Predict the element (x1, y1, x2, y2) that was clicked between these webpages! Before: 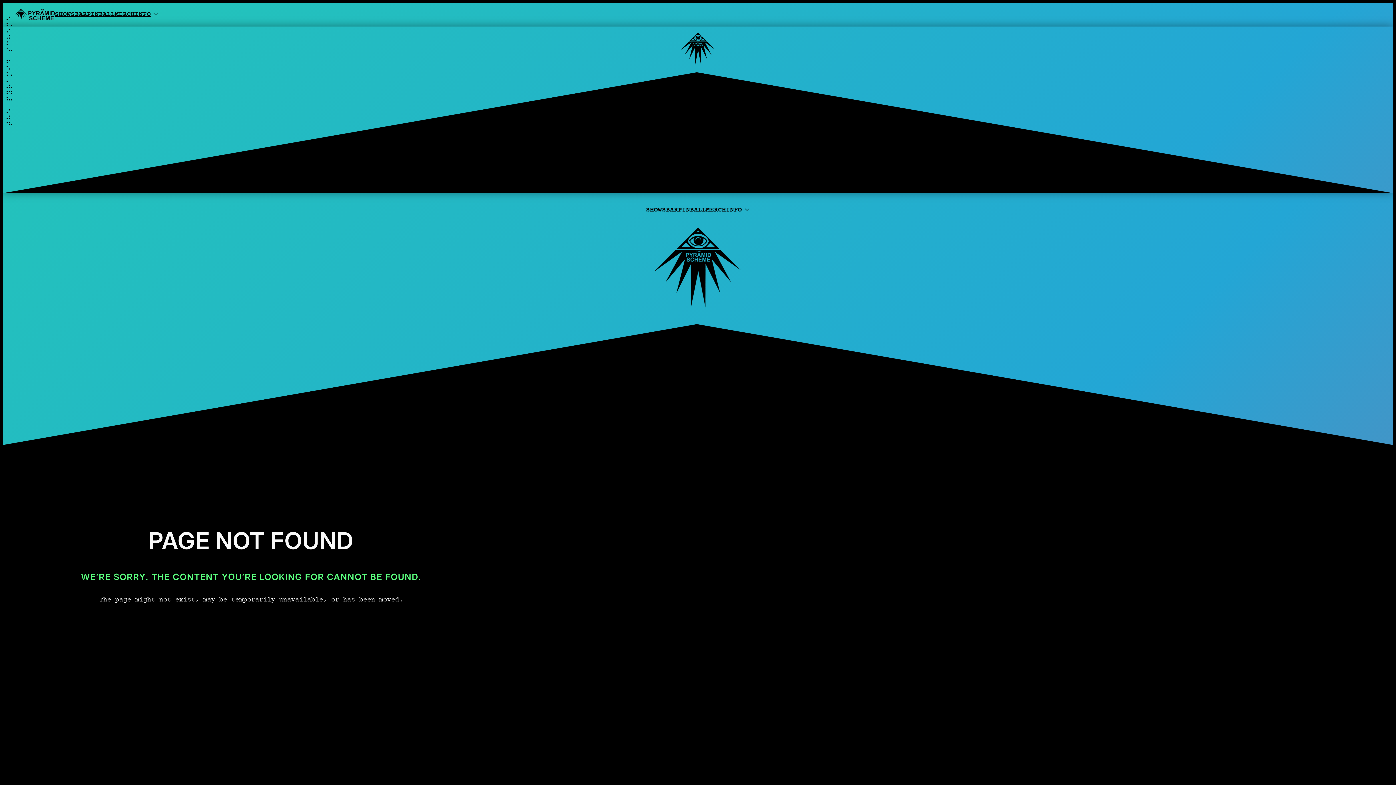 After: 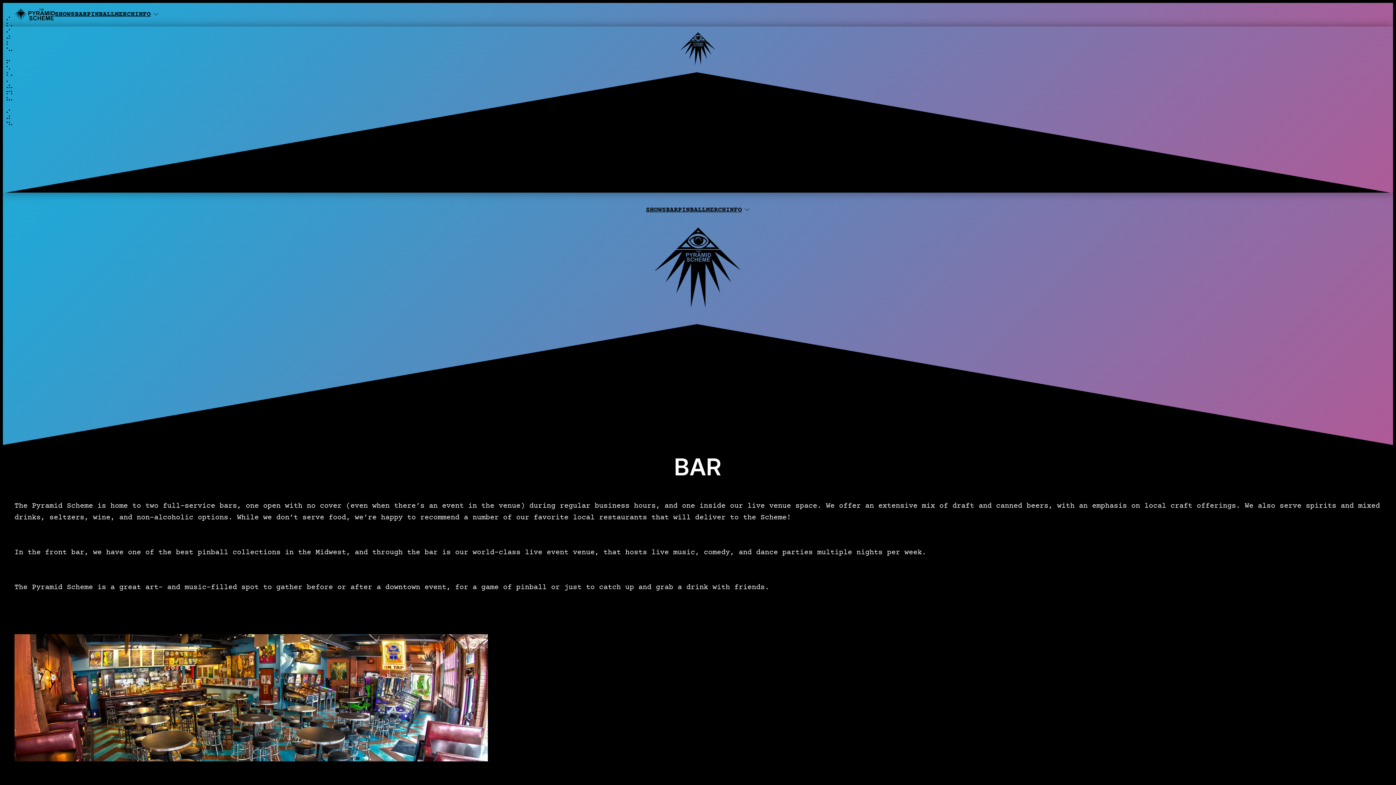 Action: label: BAR bbox: (74, 8, 86, 20)